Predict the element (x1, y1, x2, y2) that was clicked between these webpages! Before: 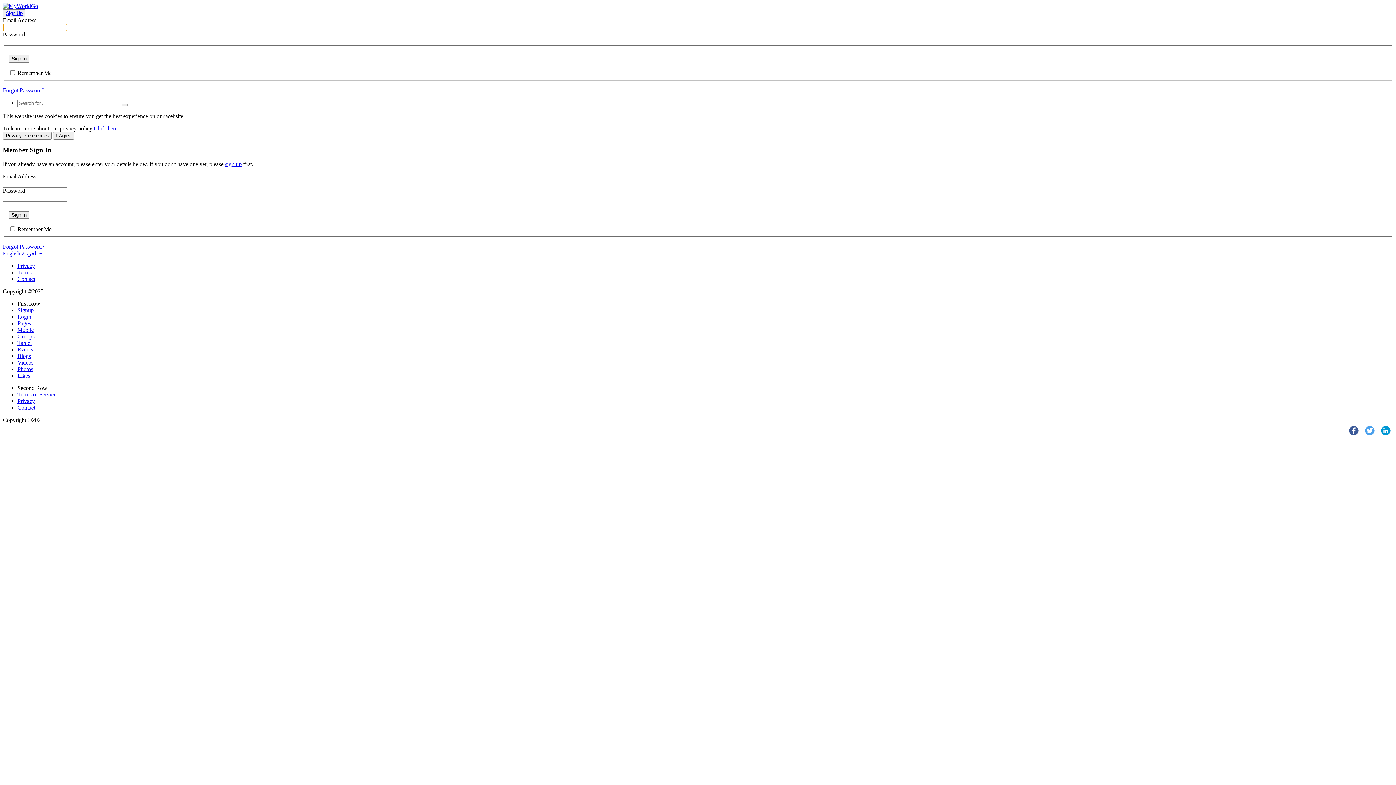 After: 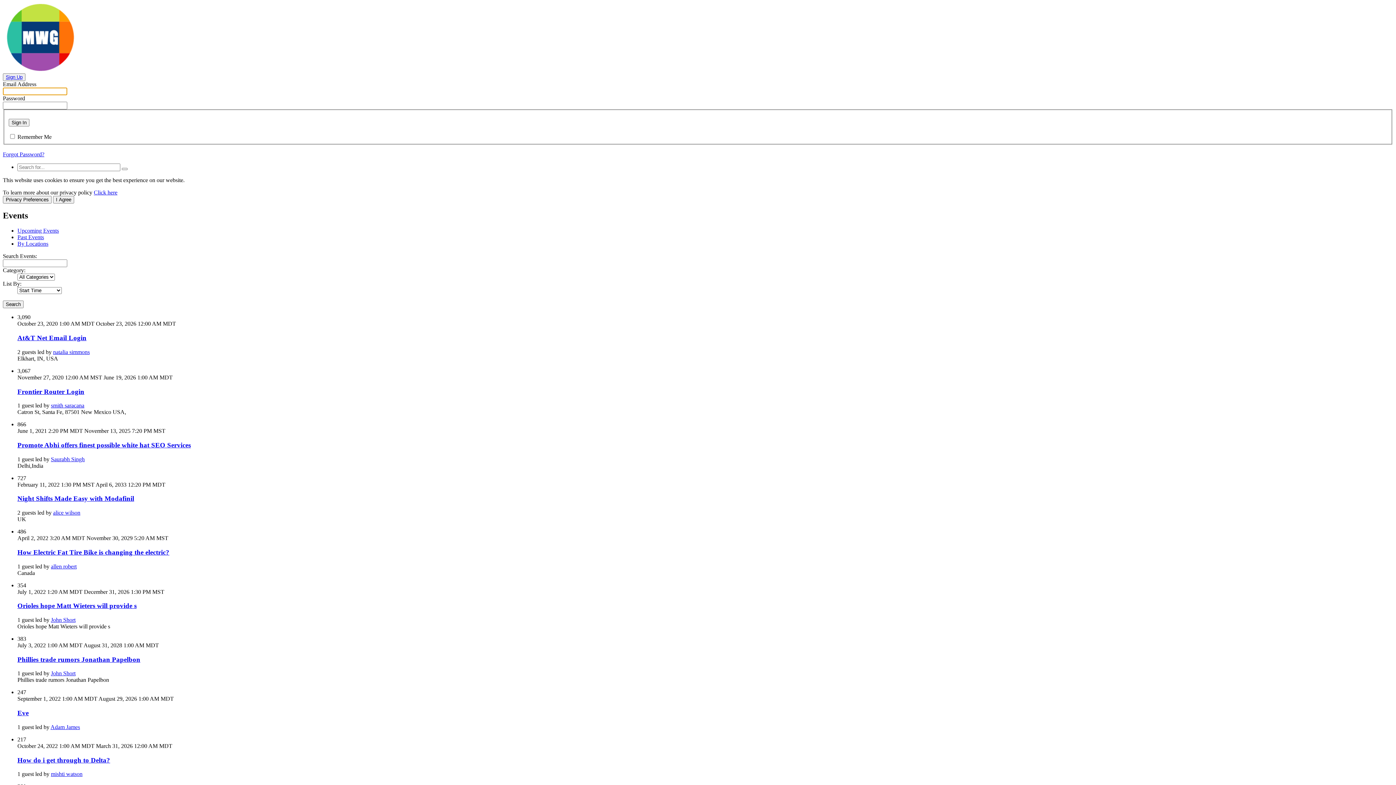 Action: bbox: (17, 346, 33, 352) label: Events